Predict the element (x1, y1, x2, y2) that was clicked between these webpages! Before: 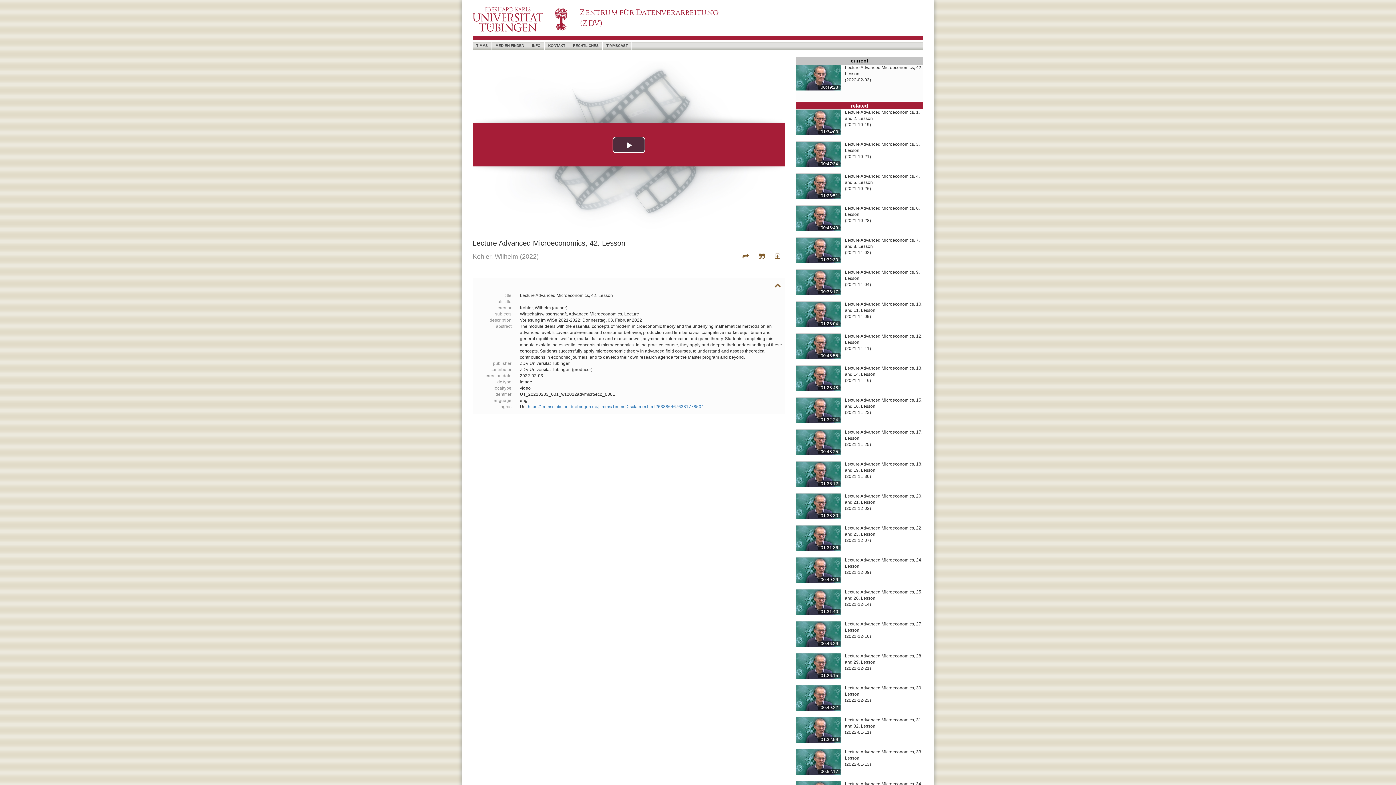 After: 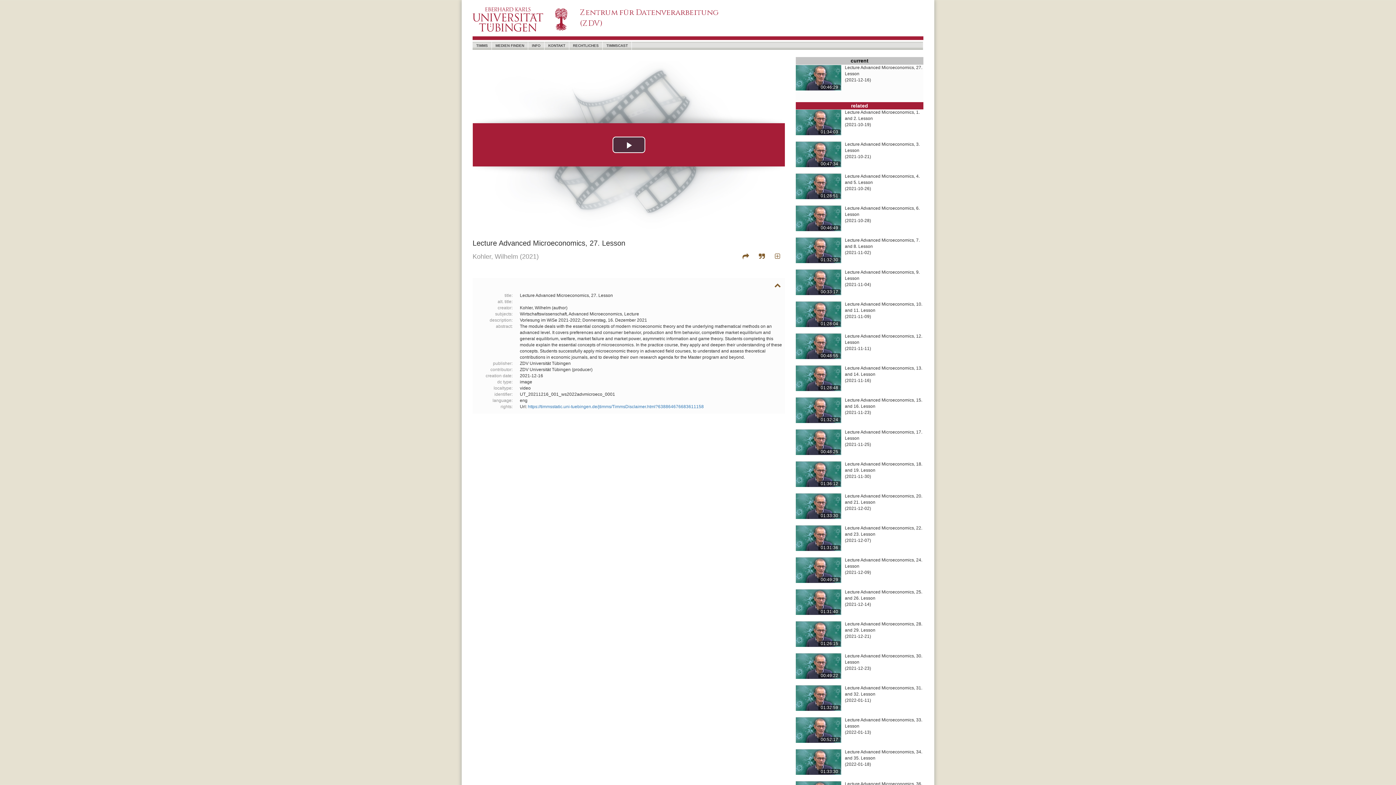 Action: bbox: (796, 631, 845, 636)